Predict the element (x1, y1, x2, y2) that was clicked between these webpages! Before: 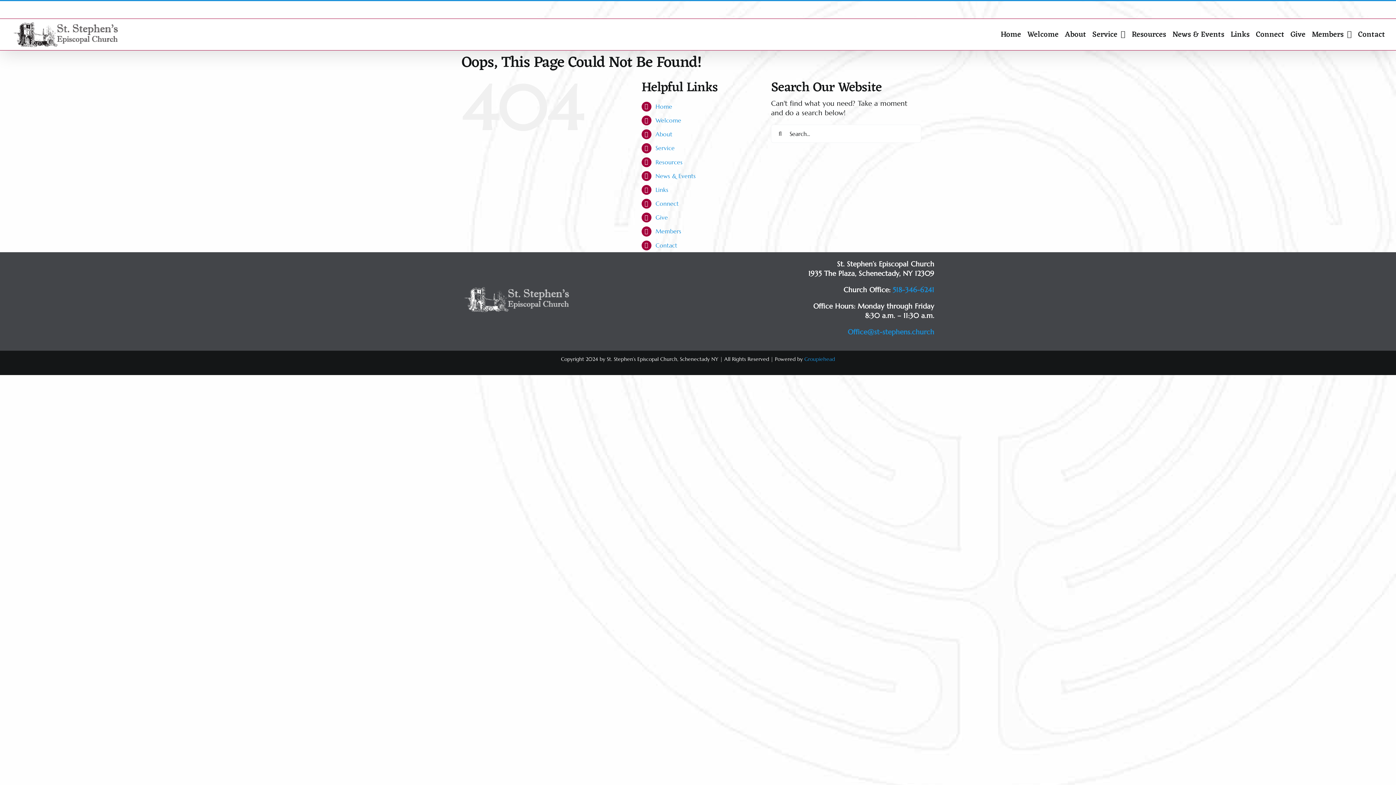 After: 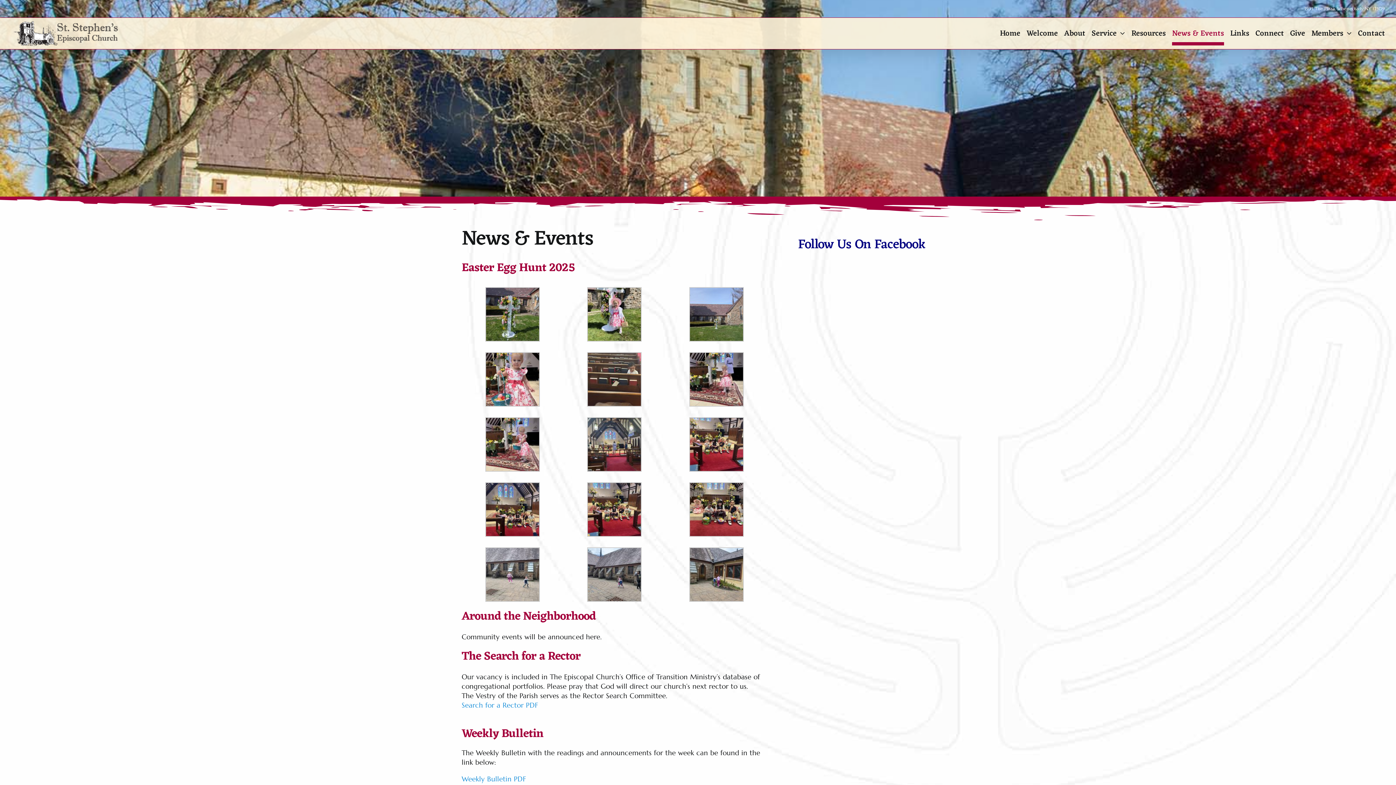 Action: label: News & Events bbox: (1172, 18, 1224, 50)